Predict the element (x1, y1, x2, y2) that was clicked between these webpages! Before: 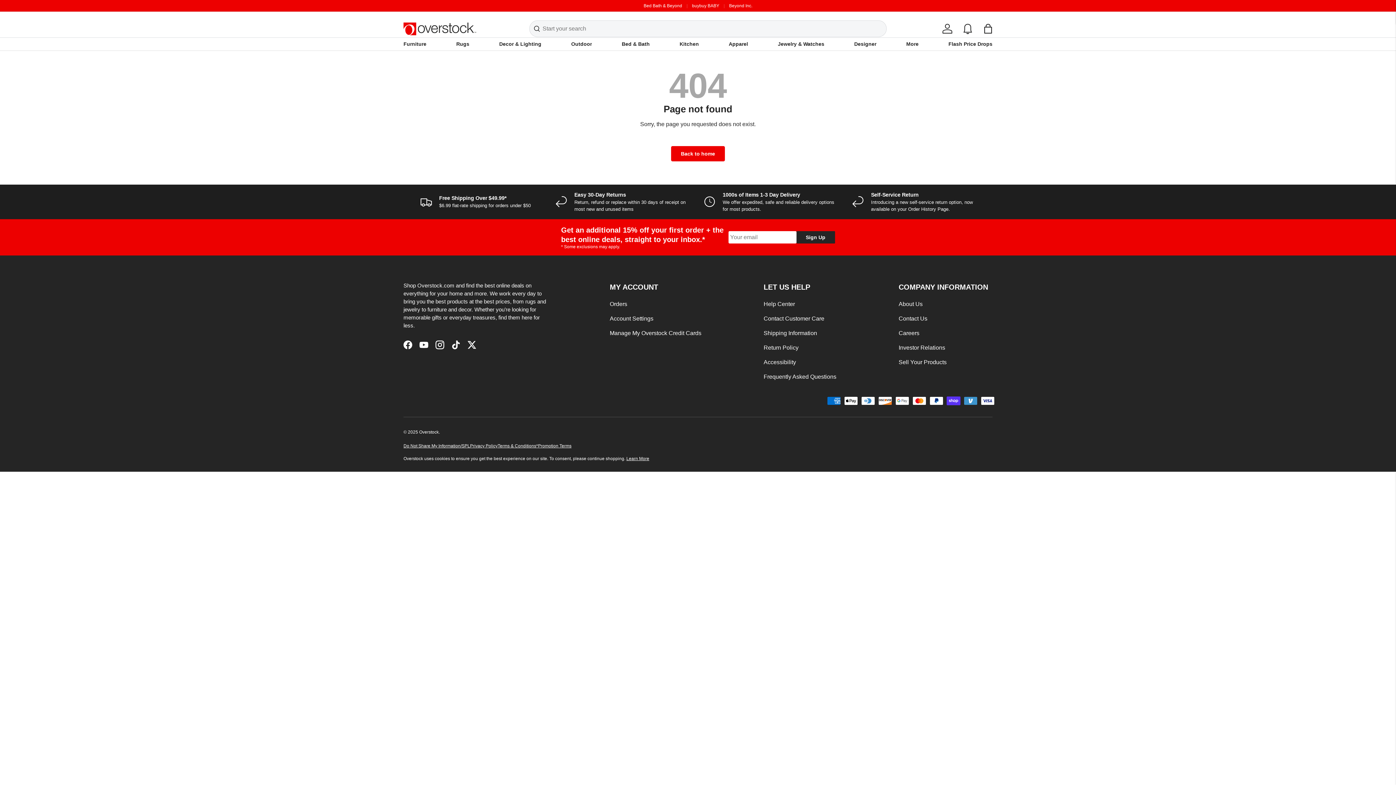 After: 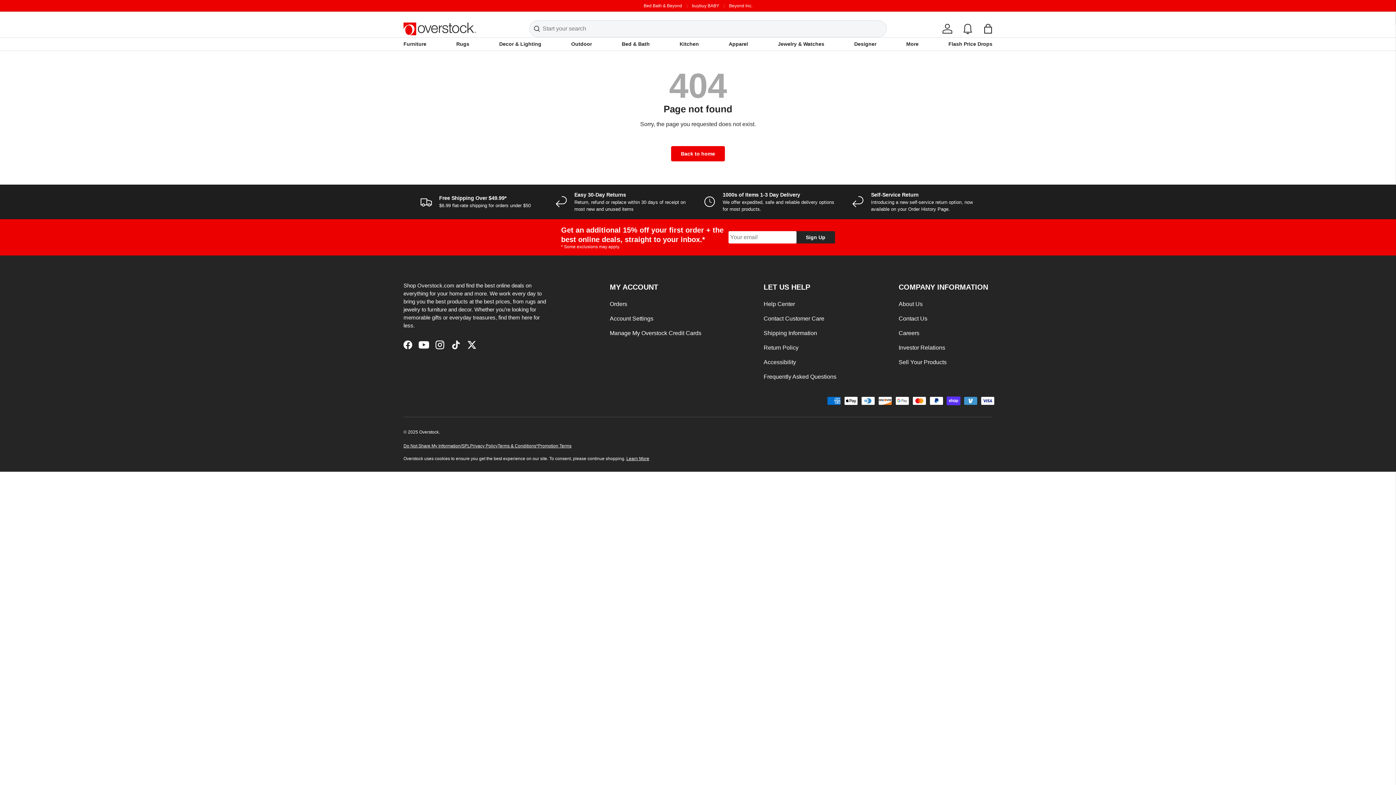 Action: bbox: (416, 337, 432, 353) label: YouTube